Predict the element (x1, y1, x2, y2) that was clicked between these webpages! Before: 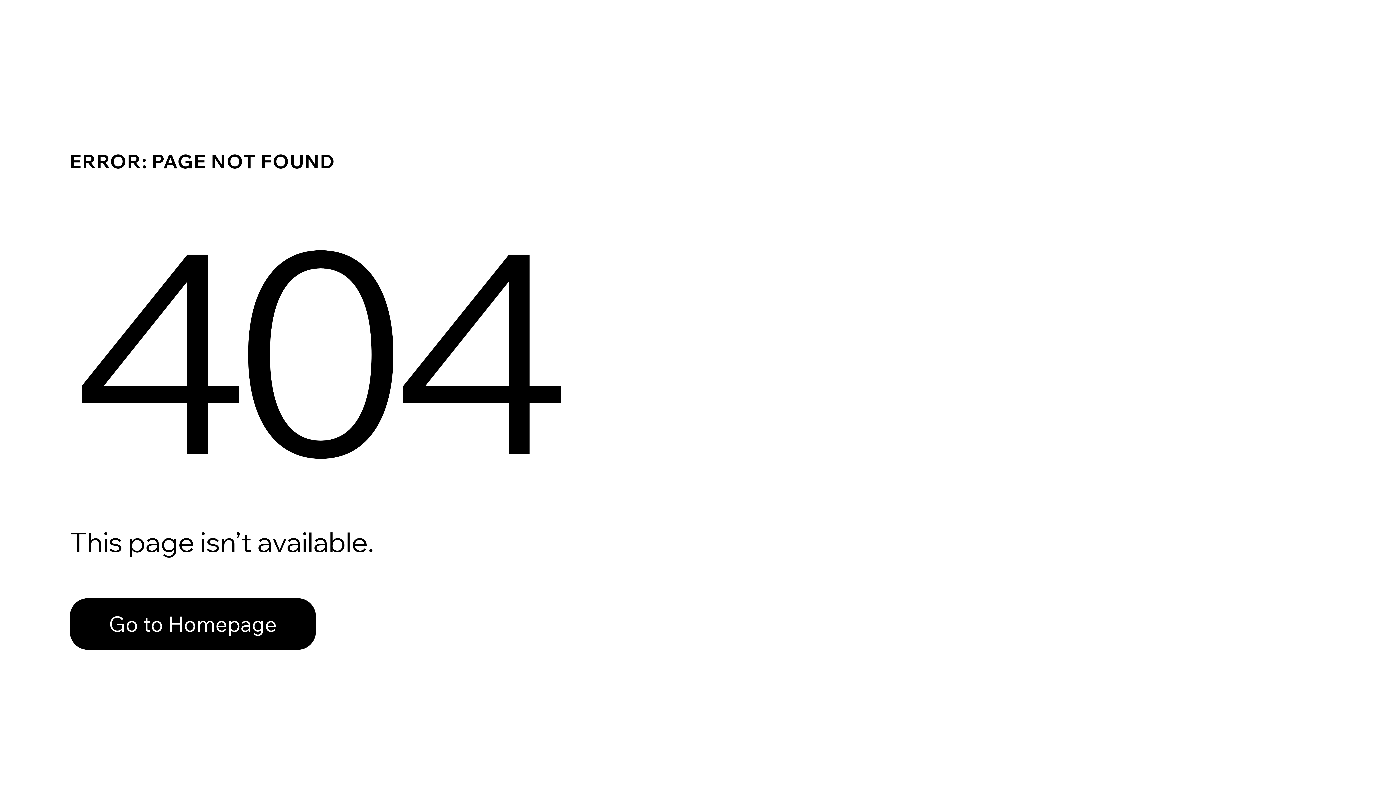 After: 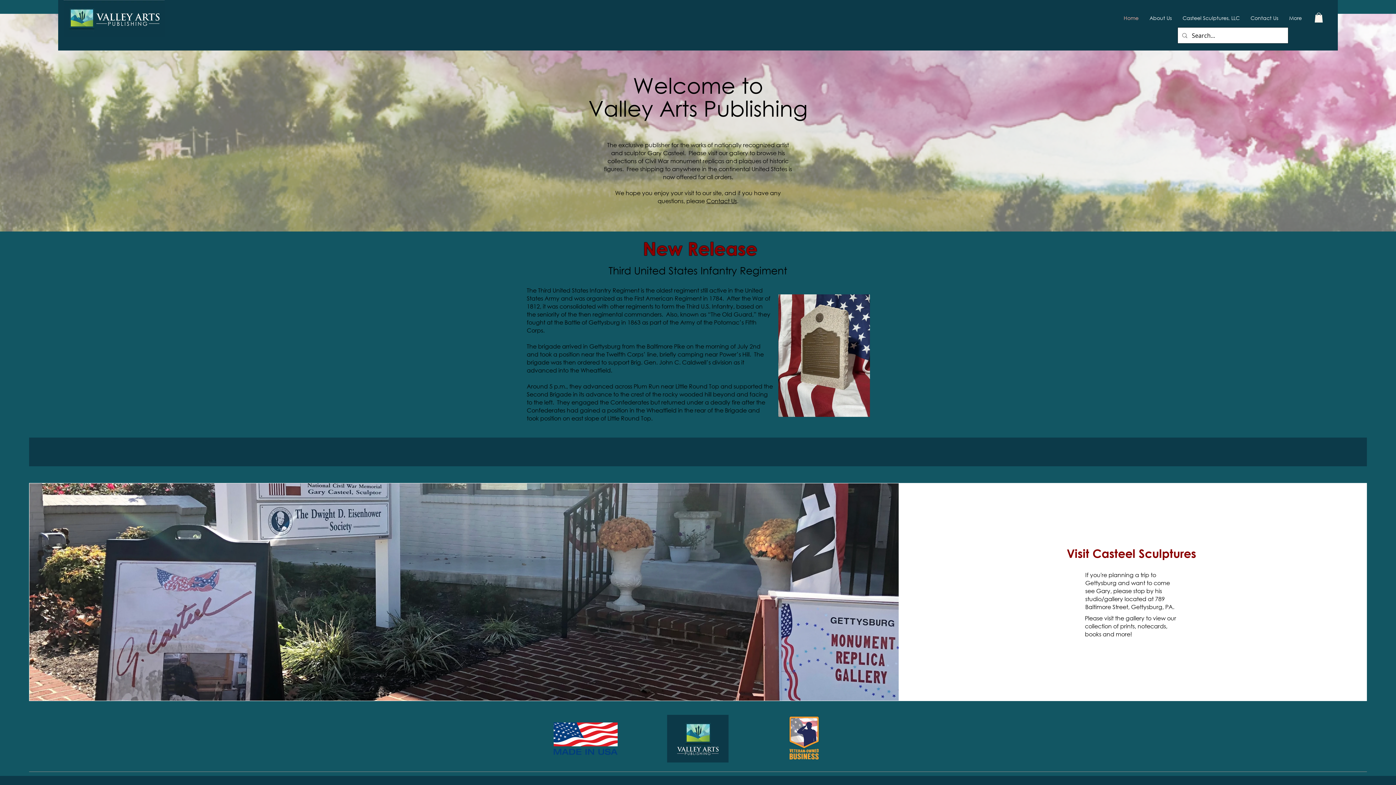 Action: label: Go to Homepage bbox: (69, 582, 768, 659)